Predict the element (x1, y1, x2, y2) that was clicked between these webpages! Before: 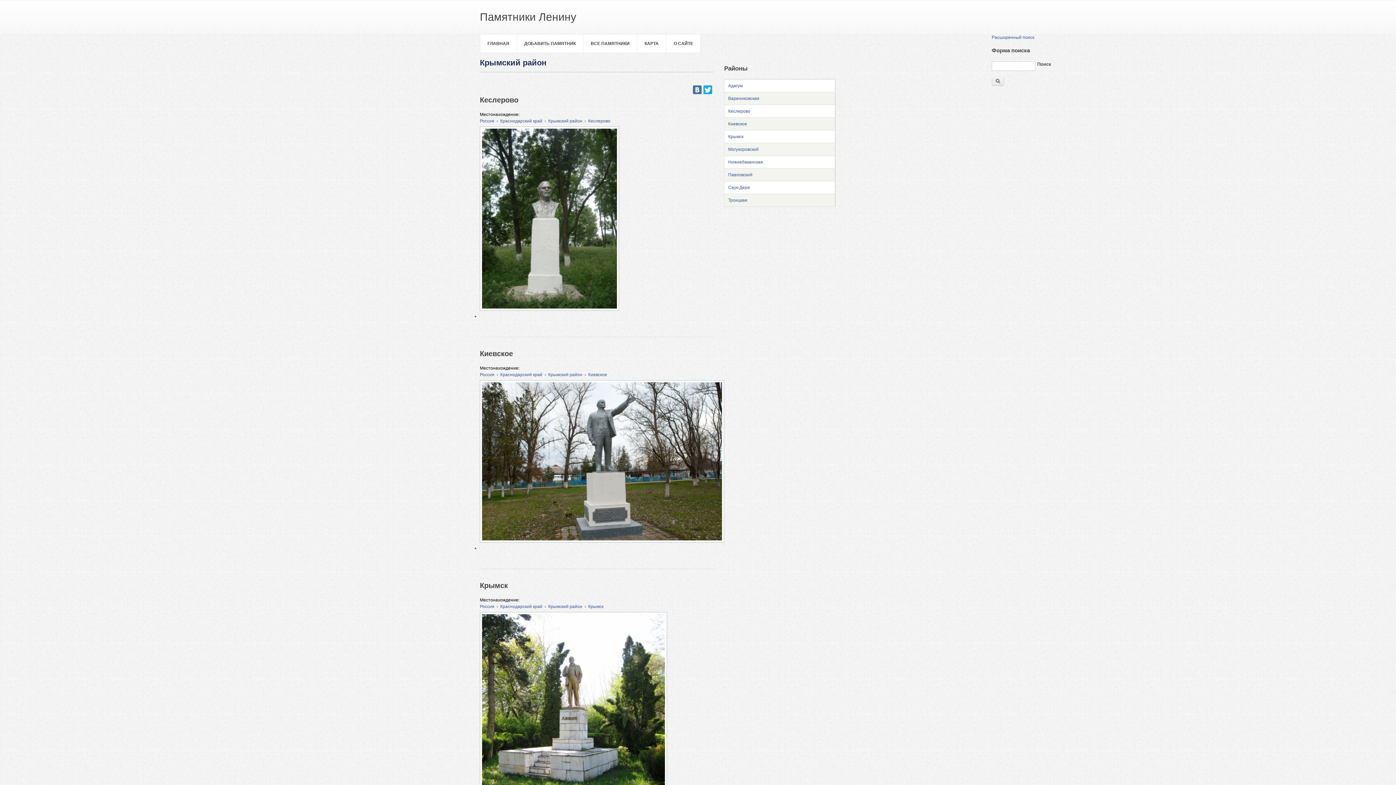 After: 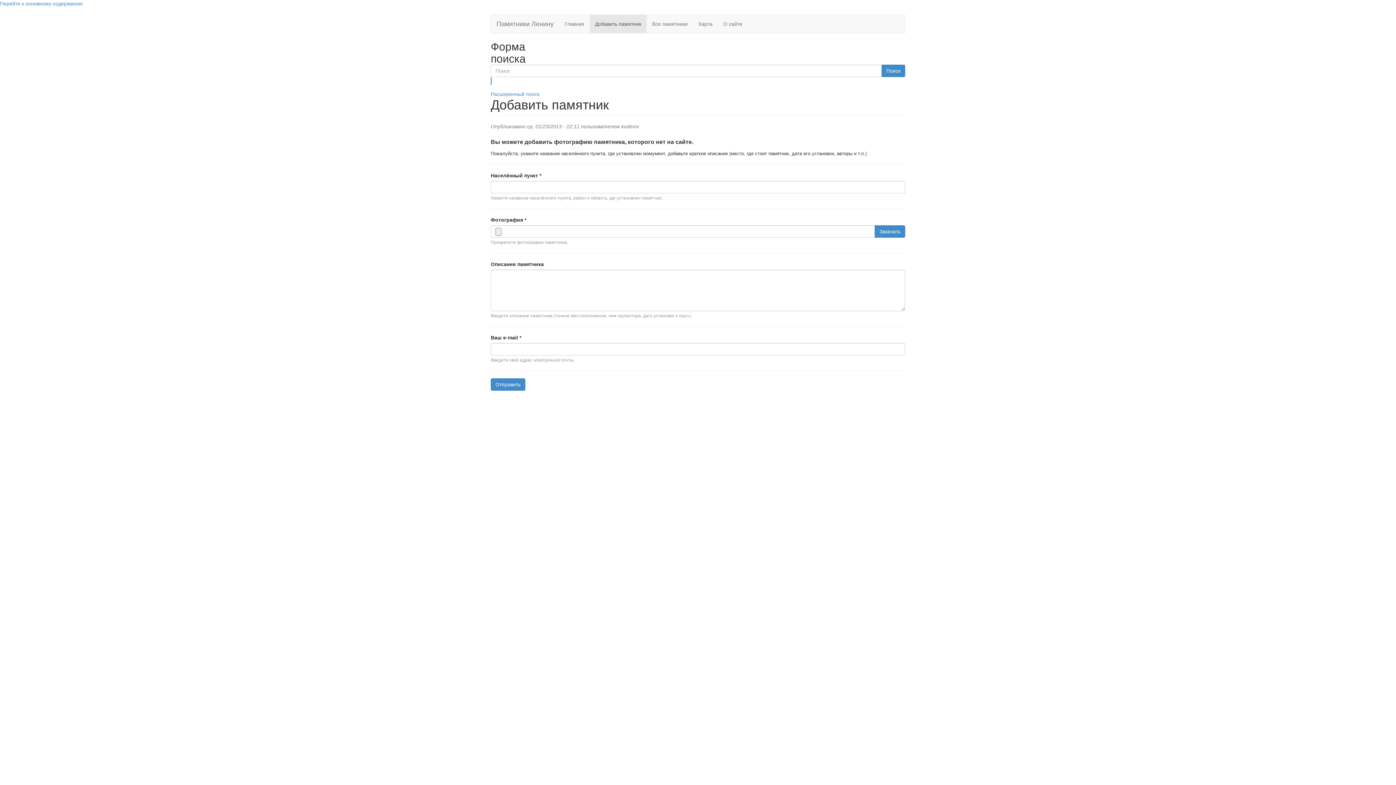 Action: label: ДОБАВИТЬ ПАМЯТНИК bbox: (517, 34, 583, 52)